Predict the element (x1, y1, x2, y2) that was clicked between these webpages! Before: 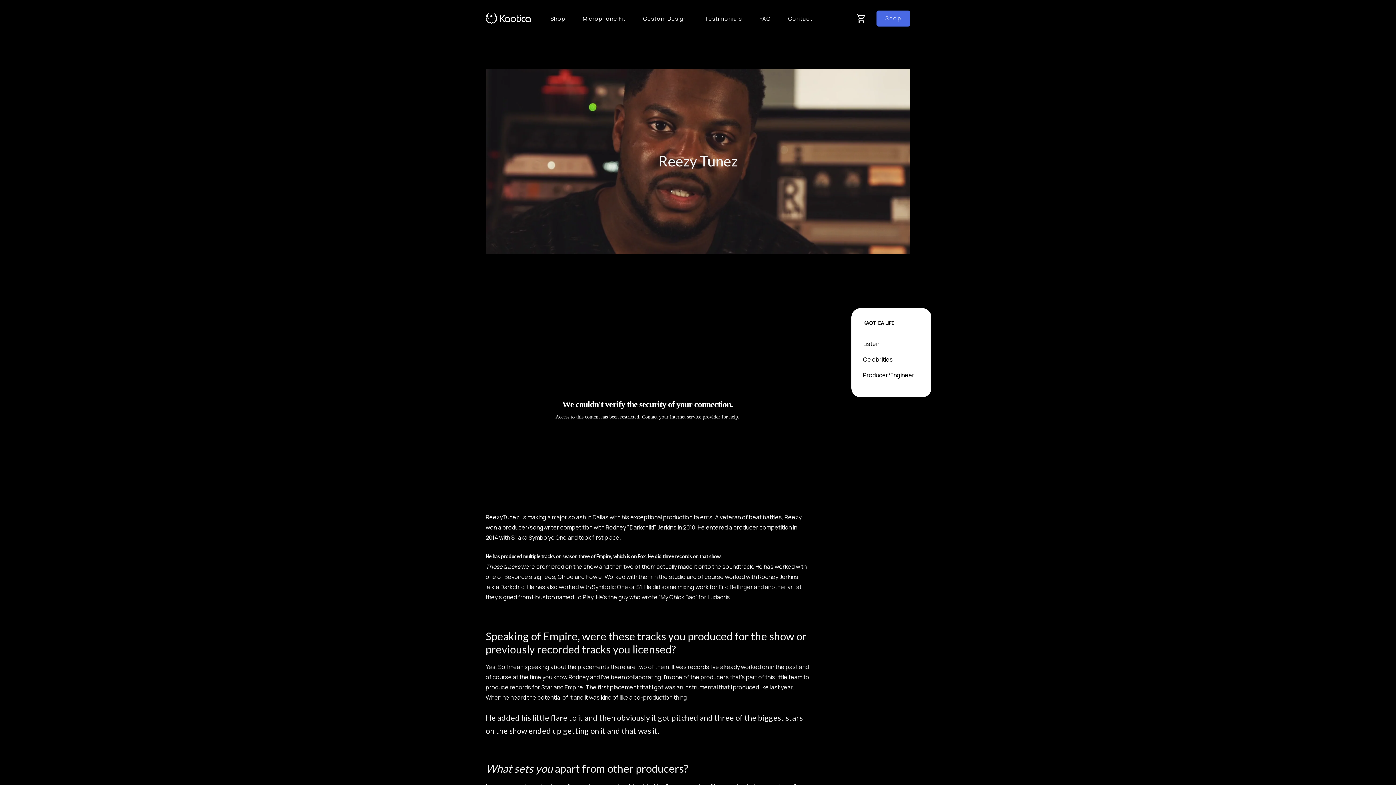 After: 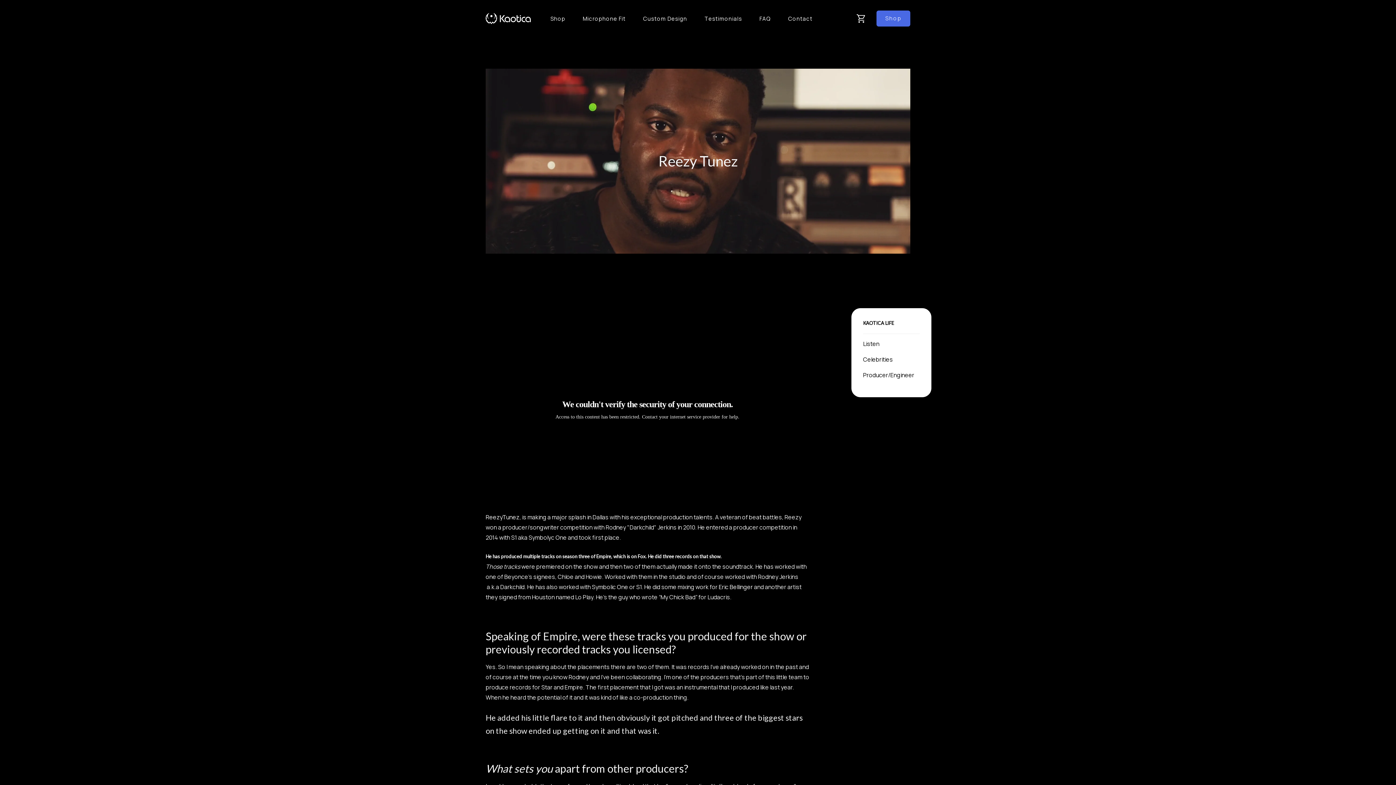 Action: label: Eric Bellinger bbox: (718, 583, 753, 591)